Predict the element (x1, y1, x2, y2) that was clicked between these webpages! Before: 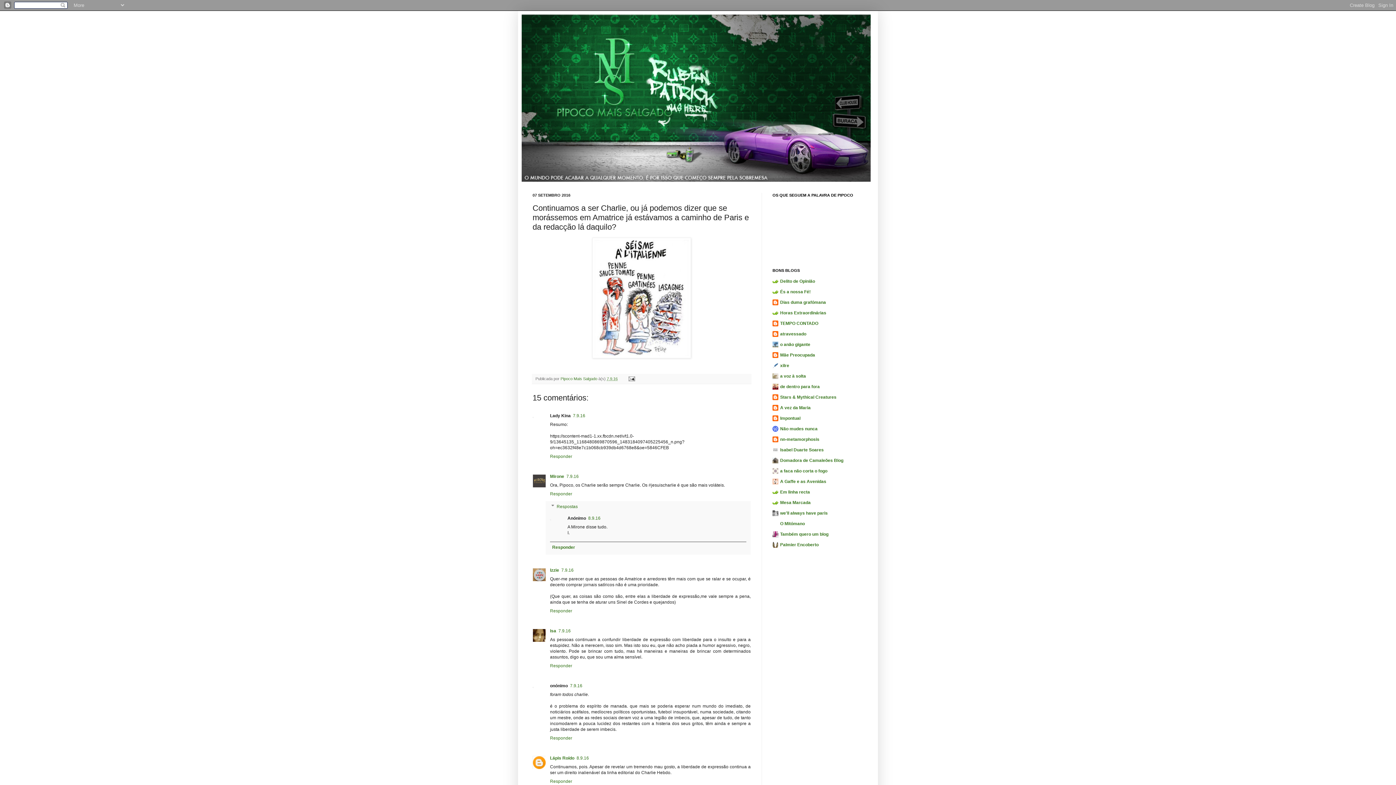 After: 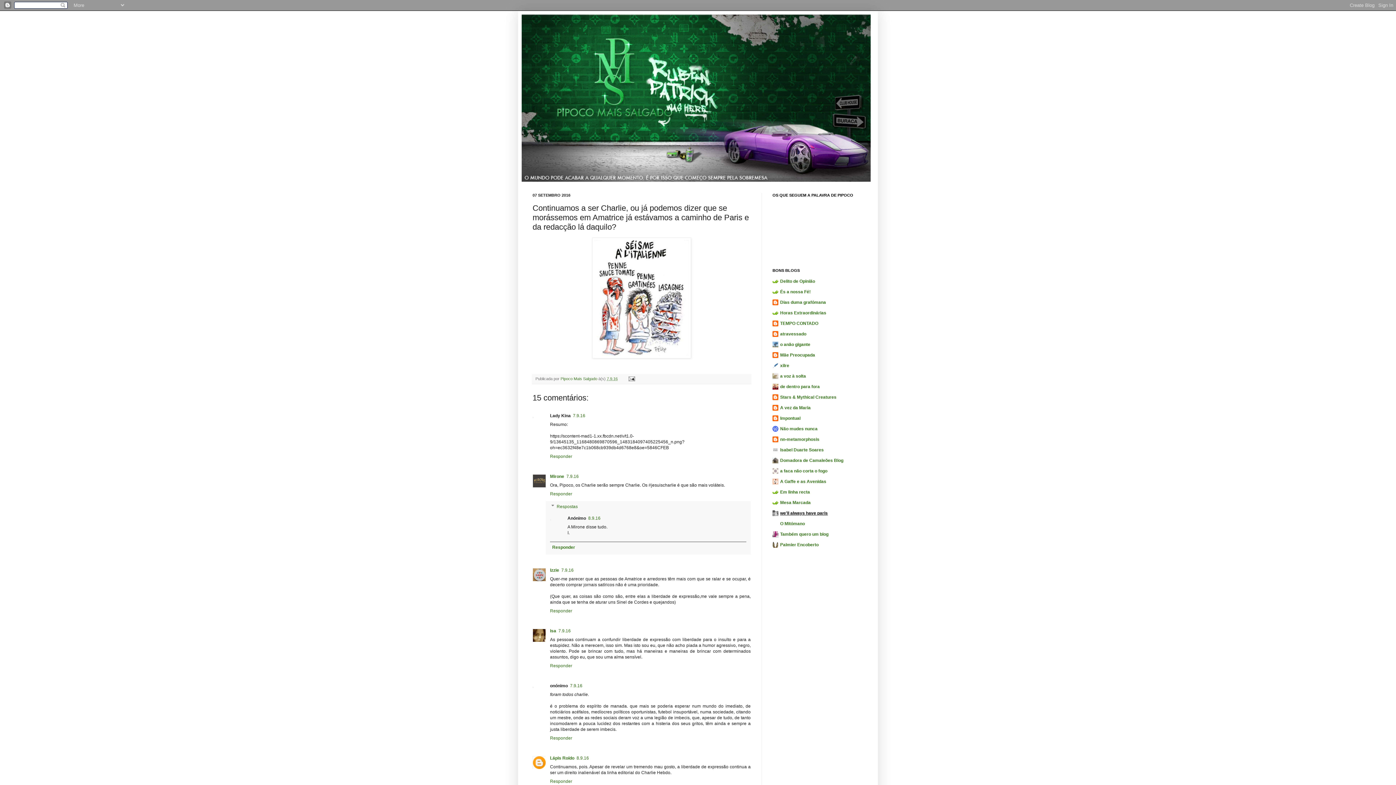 Action: label: we'll always have paris bbox: (780, 510, 828, 516)